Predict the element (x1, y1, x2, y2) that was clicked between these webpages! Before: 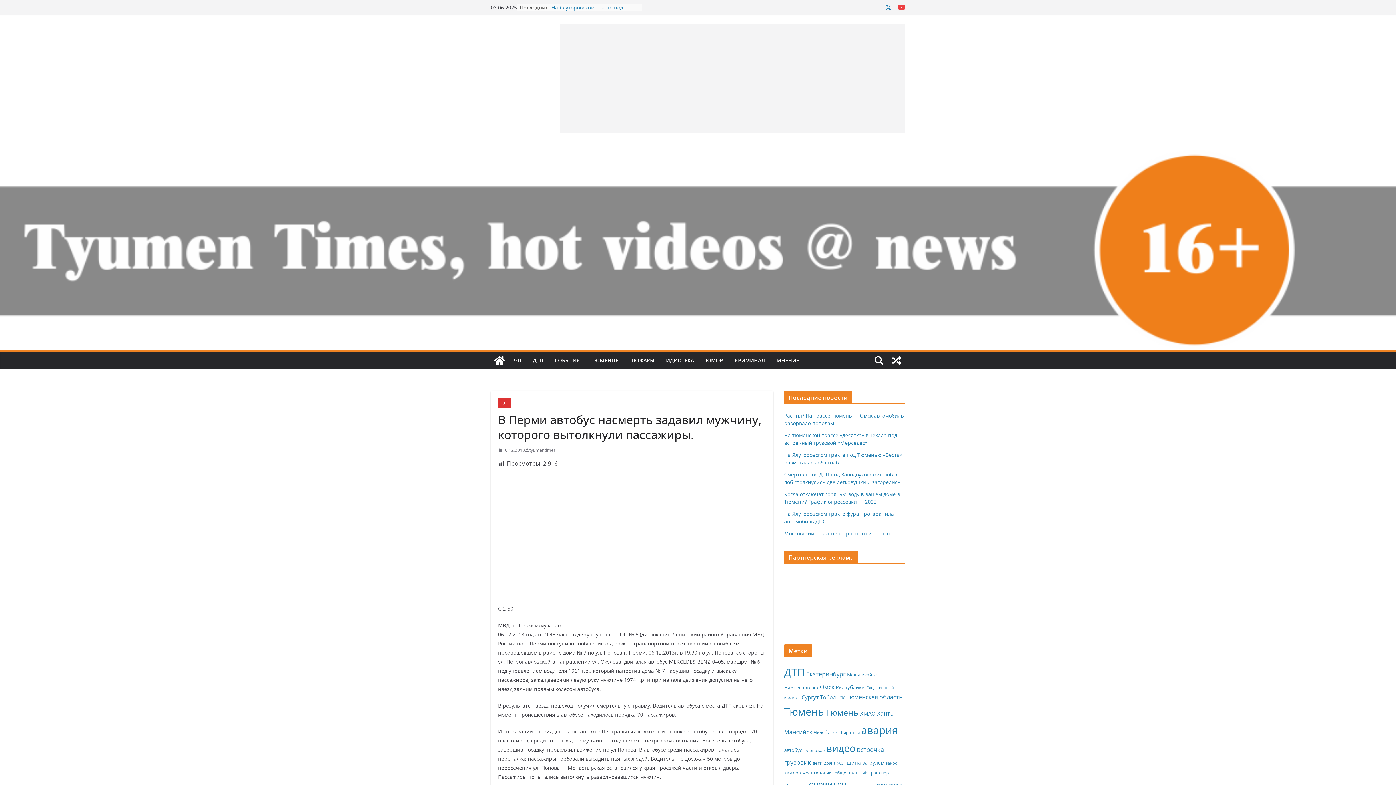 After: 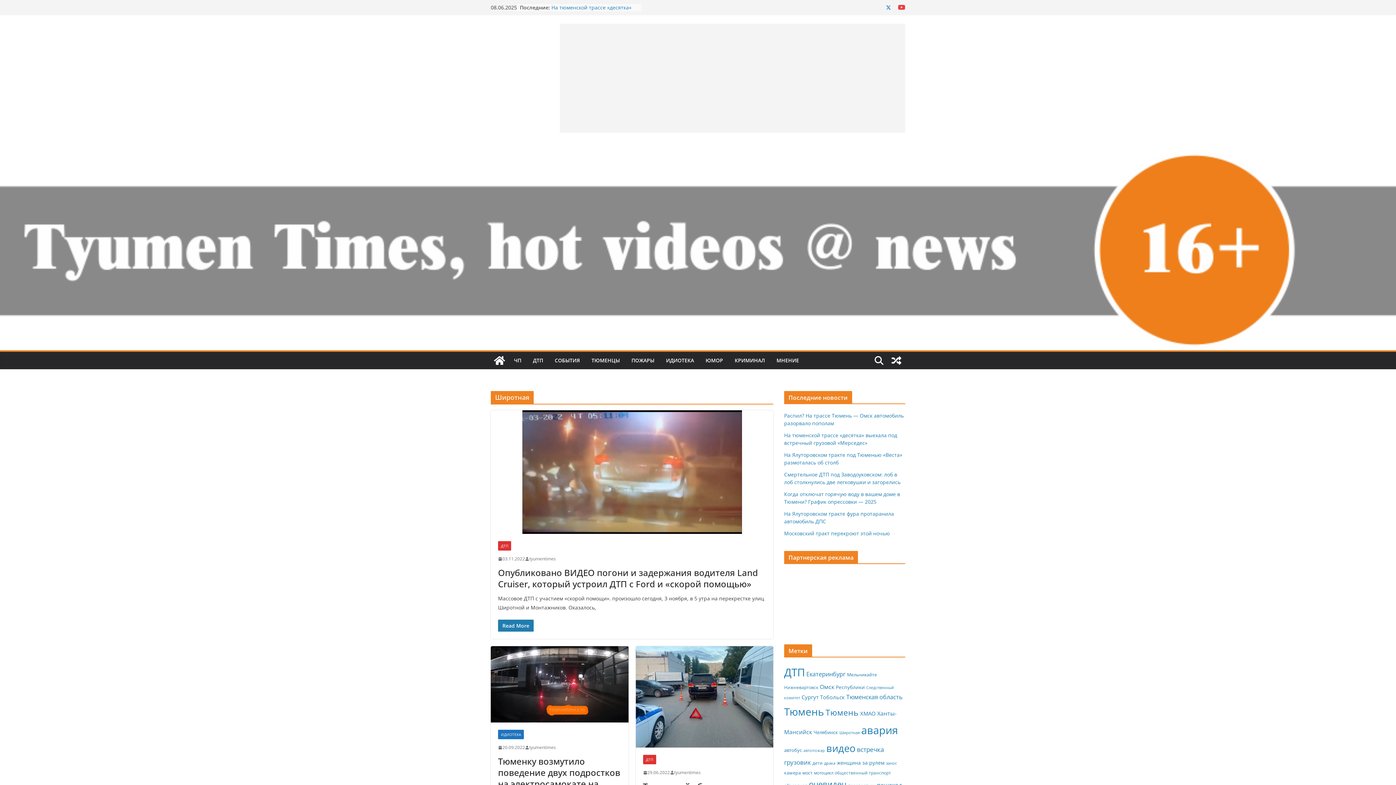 Action: bbox: (839, 730, 860, 735) label: Широтная (318 элементов)